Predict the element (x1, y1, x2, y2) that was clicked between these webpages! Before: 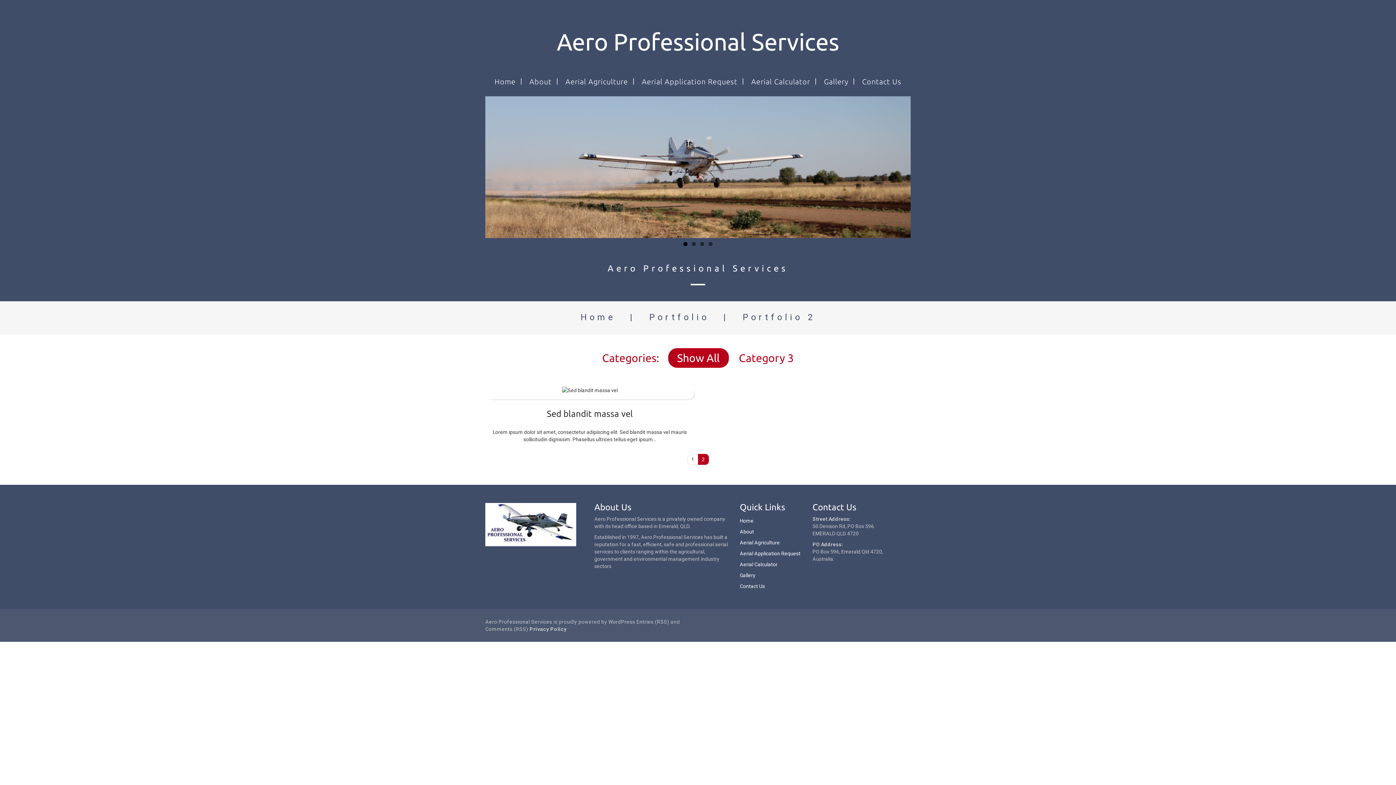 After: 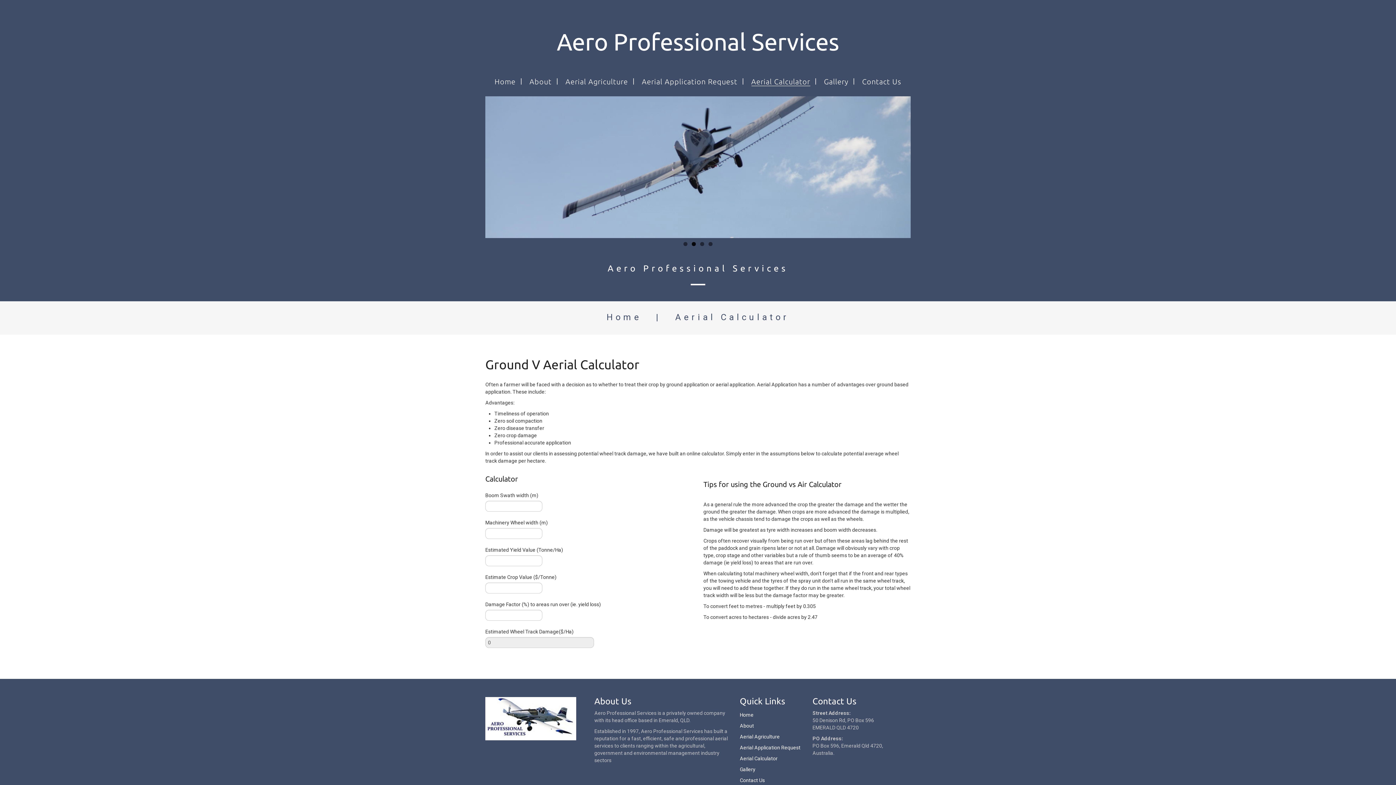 Action: label: Aerial Calculator bbox: (751, 77, 810, 86)